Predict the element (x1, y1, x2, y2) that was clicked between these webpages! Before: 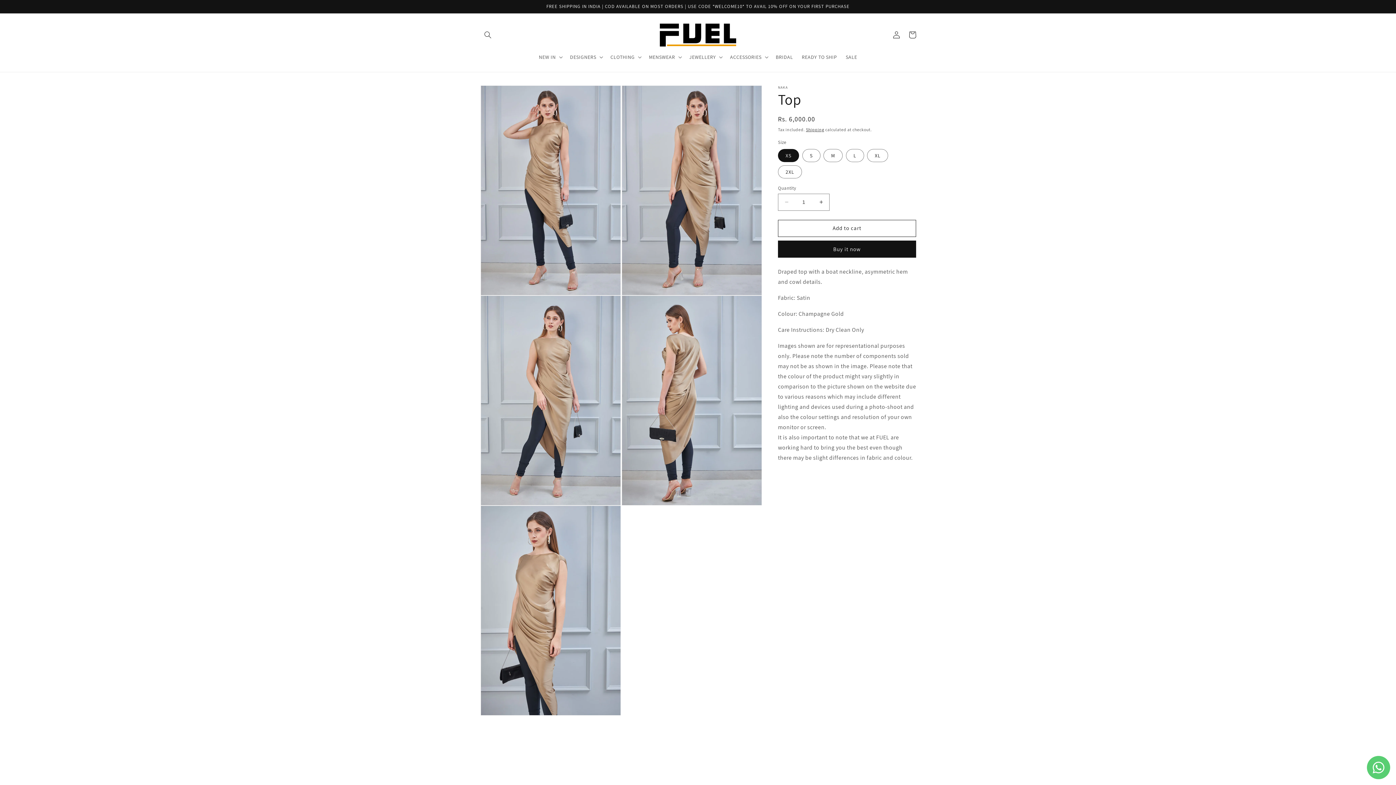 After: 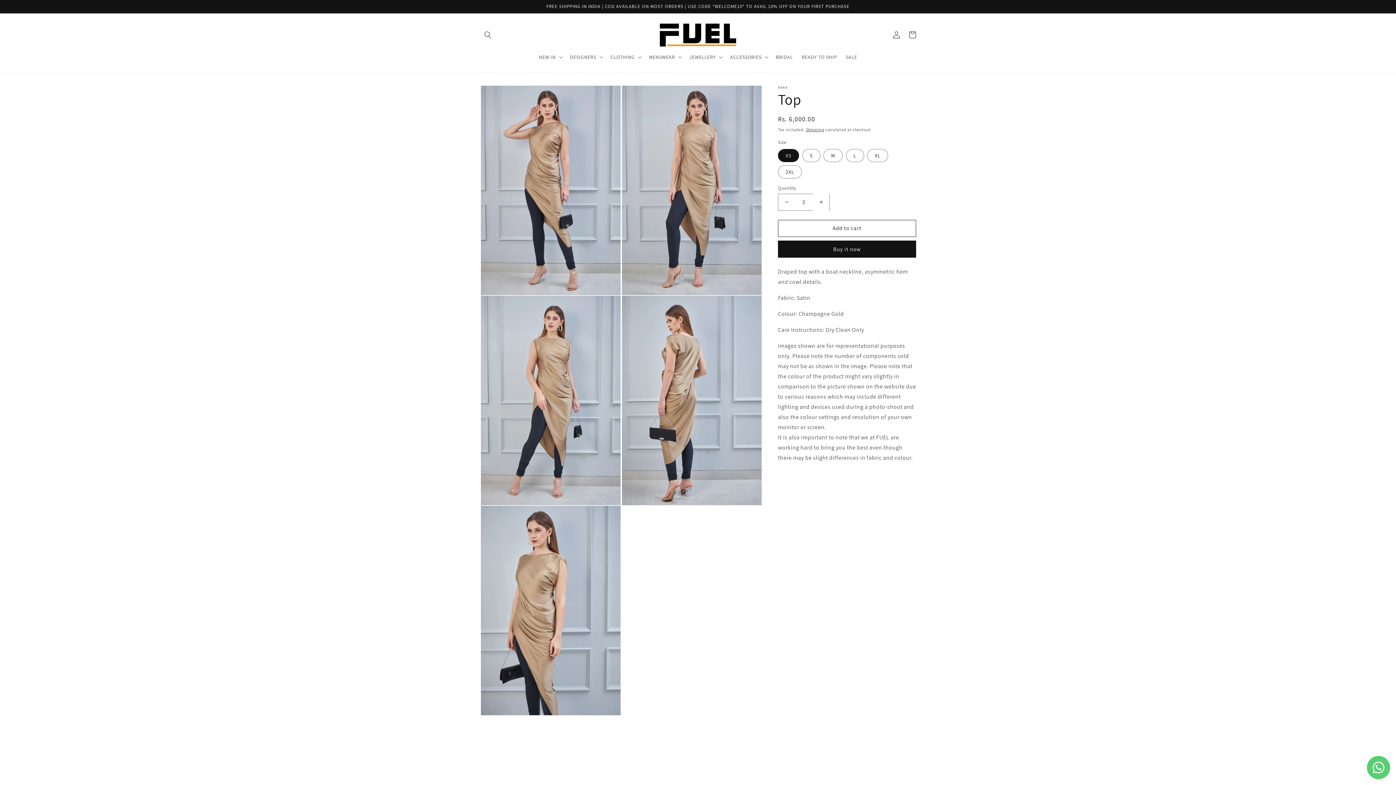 Action: label: Increase quantity for Top bbox: (813, 193, 829, 210)